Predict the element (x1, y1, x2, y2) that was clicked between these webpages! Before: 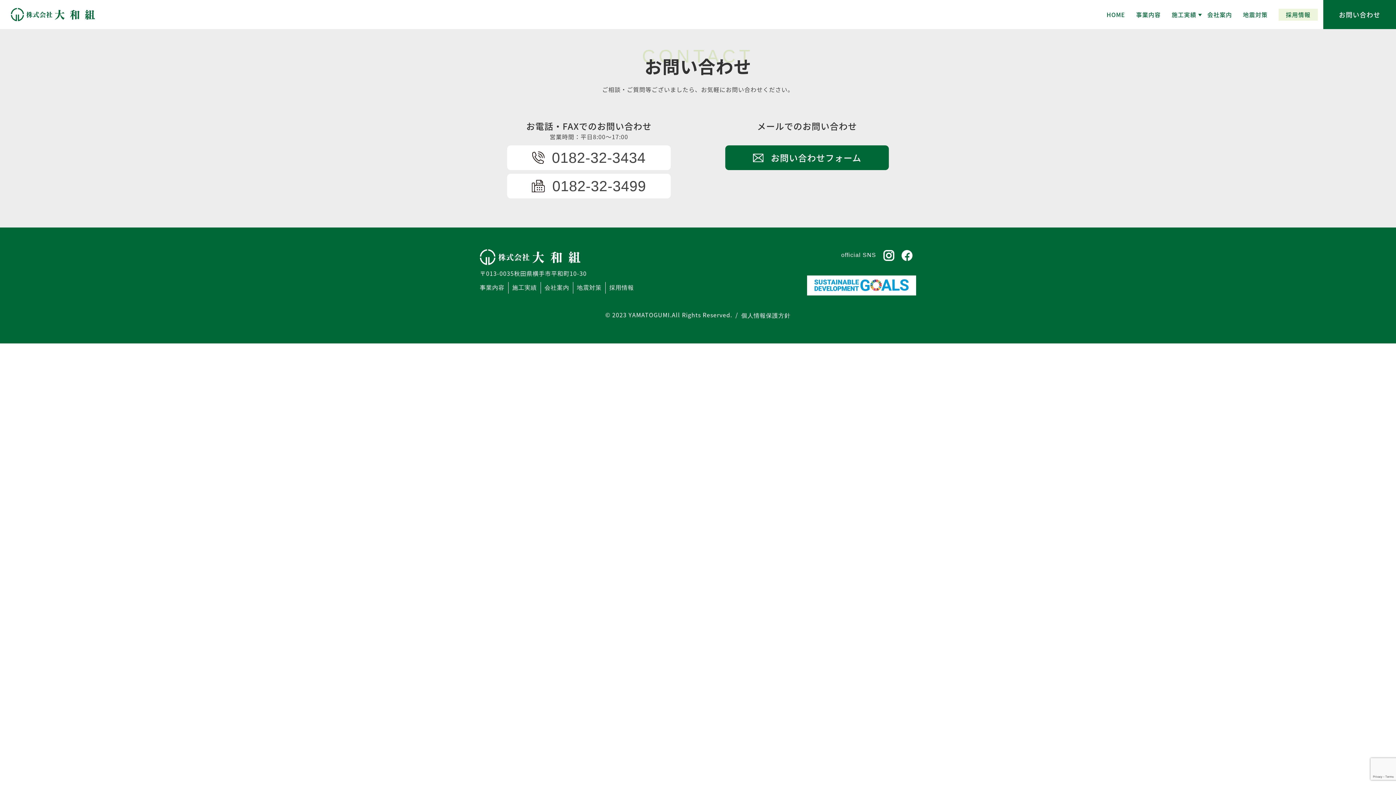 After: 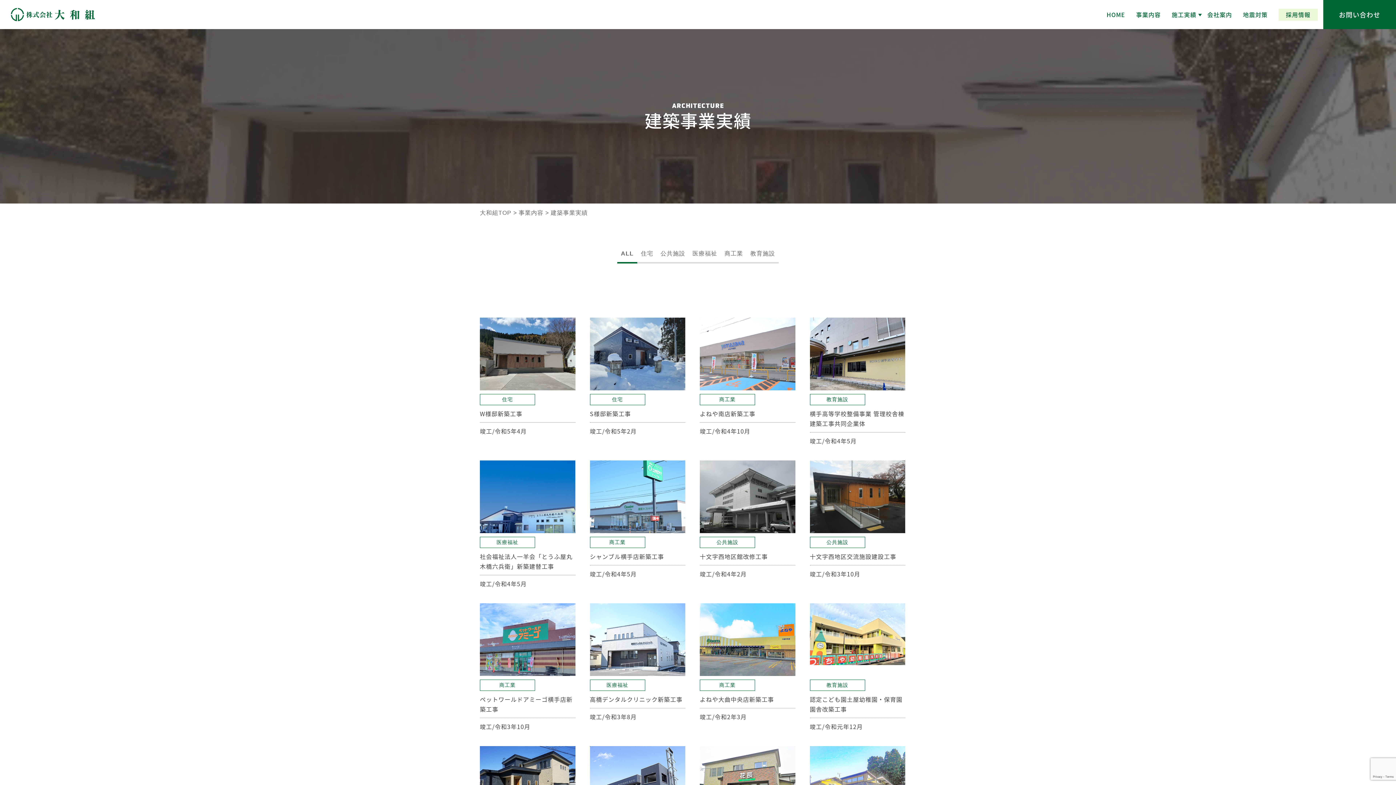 Action: label: 施工実績 bbox: (512, 284, 537, 290)